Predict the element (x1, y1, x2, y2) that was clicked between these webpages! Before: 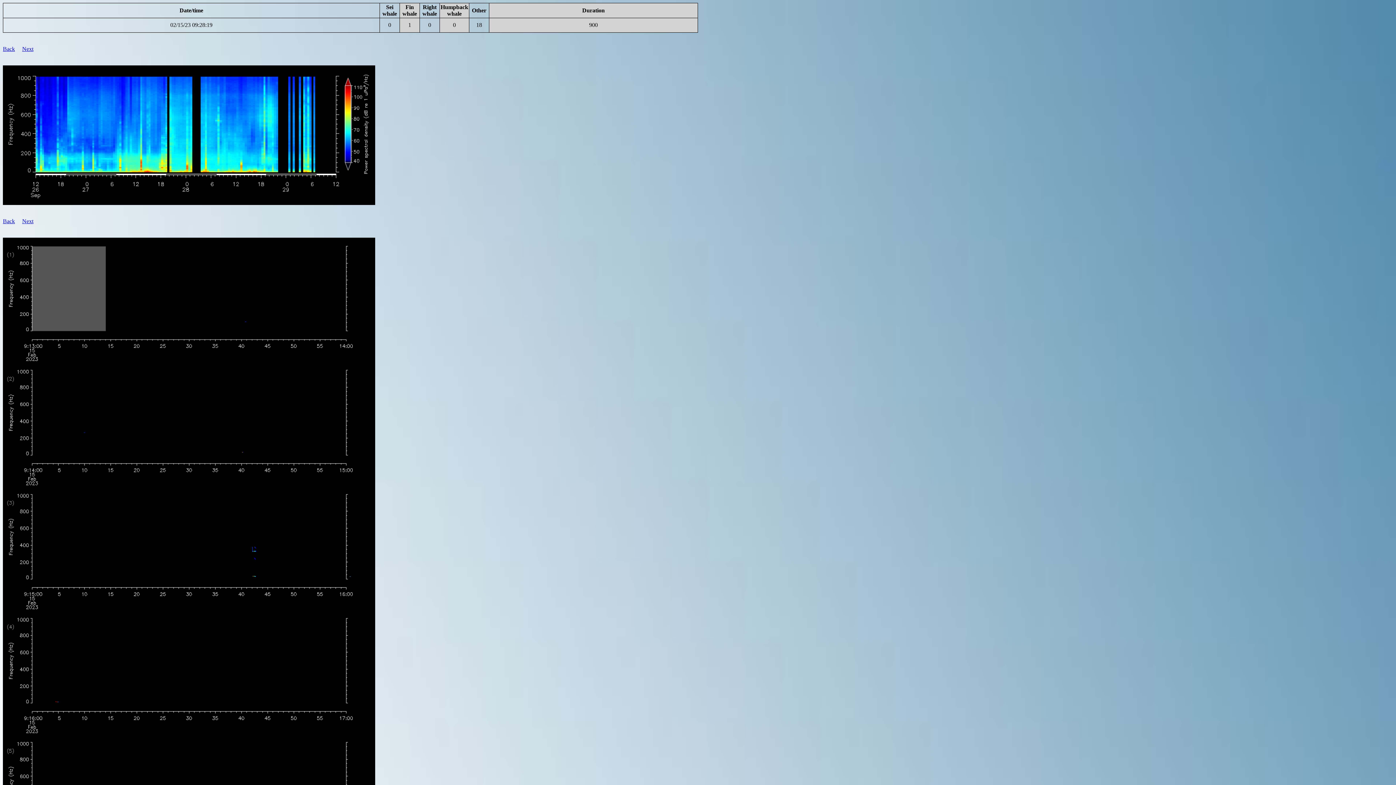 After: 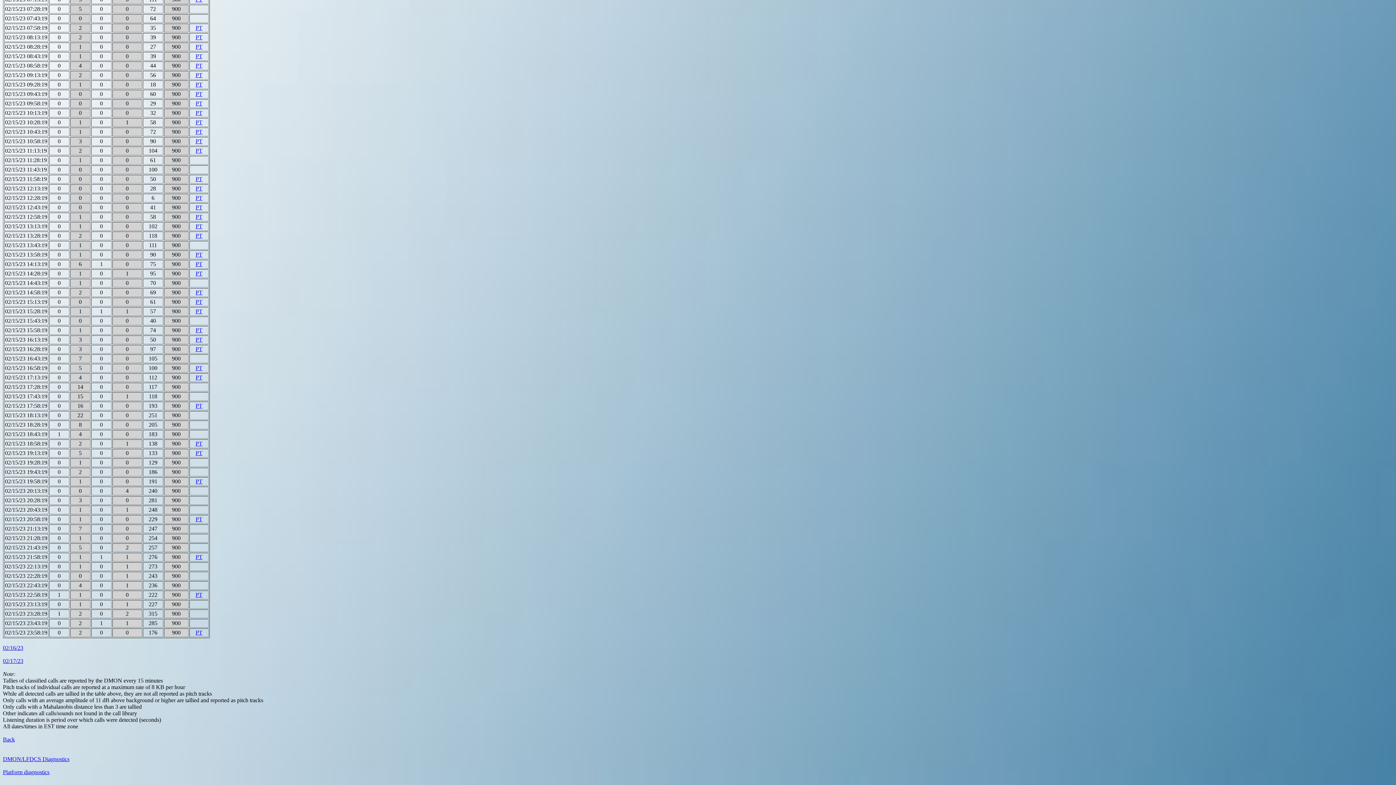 Action: label: Back bbox: (2, 218, 14, 224)